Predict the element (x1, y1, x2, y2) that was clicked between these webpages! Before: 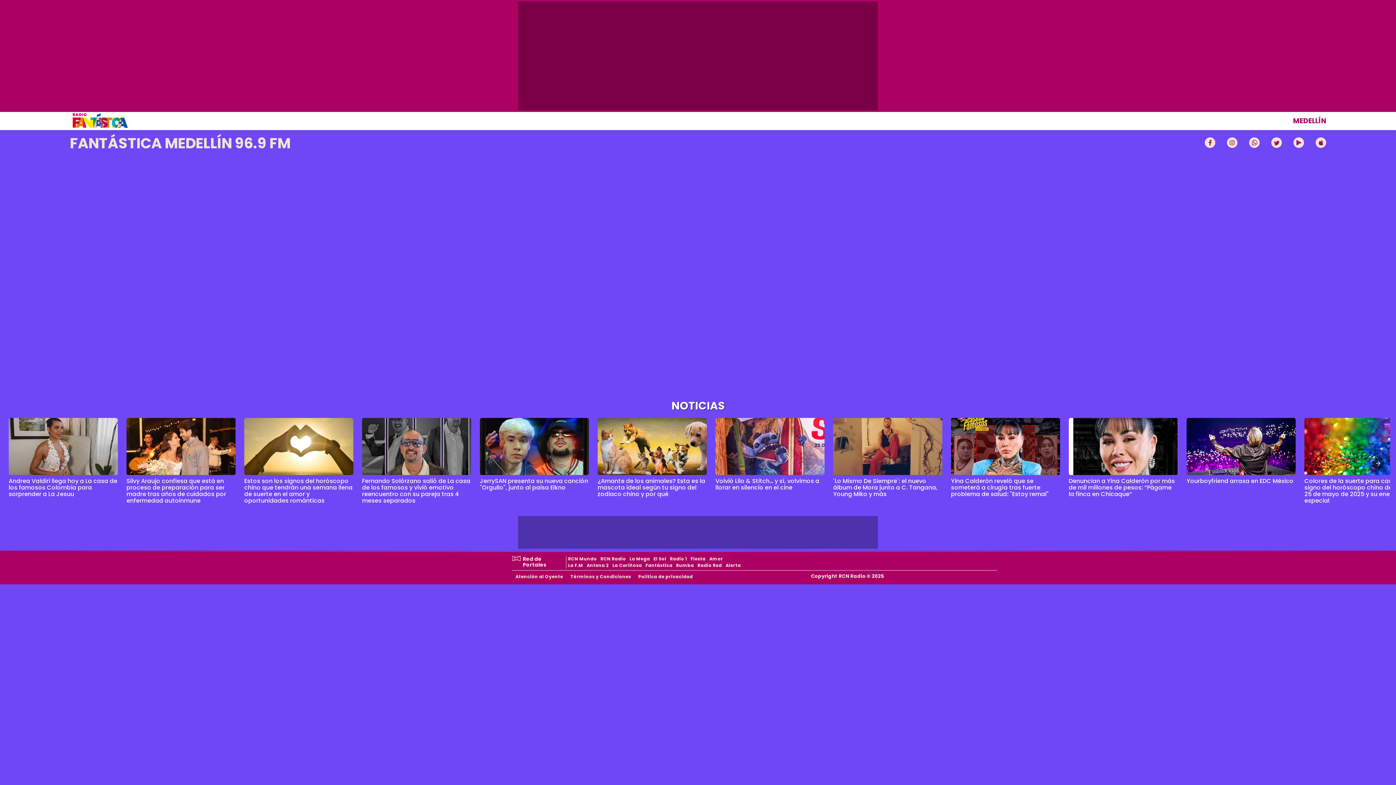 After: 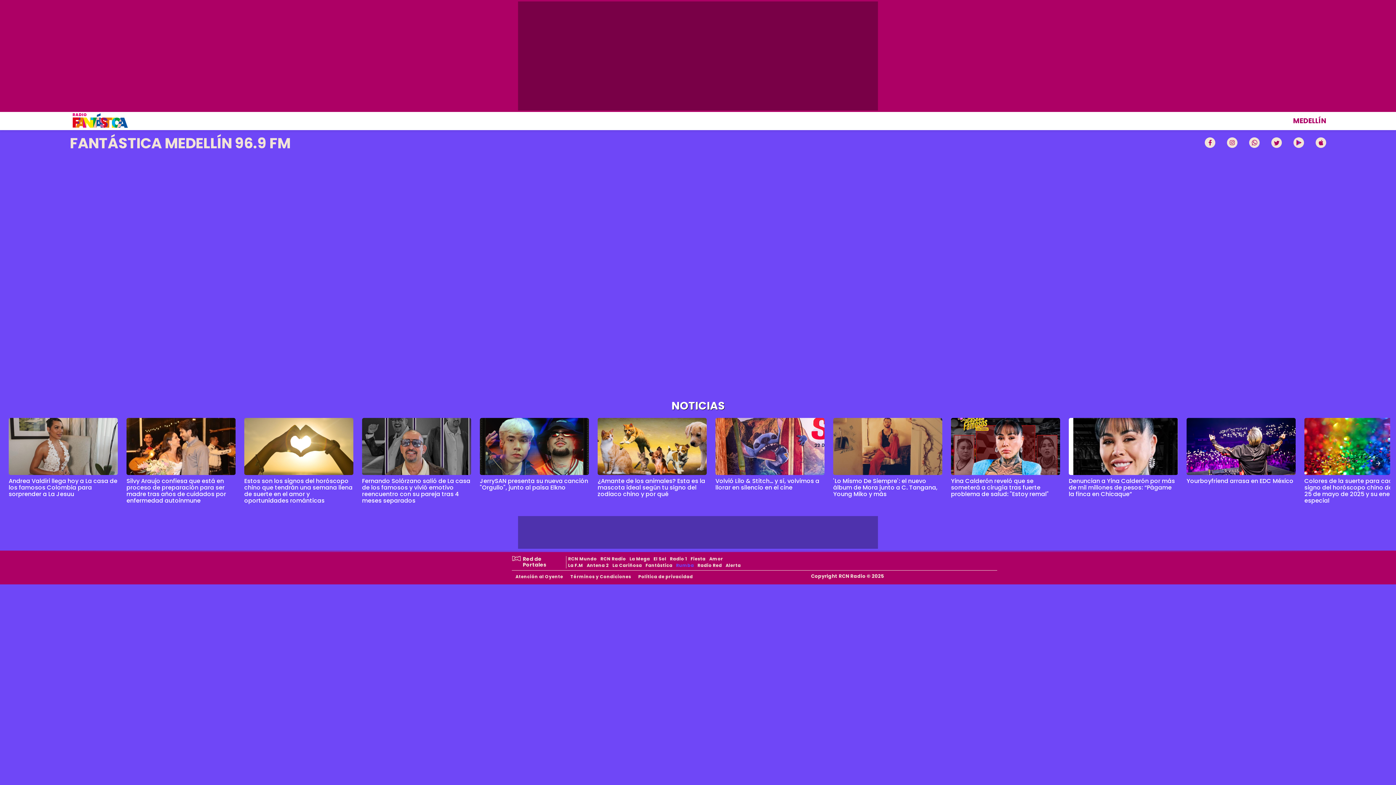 Action: bbox: (674, 562, 696, 568) label: Rumba